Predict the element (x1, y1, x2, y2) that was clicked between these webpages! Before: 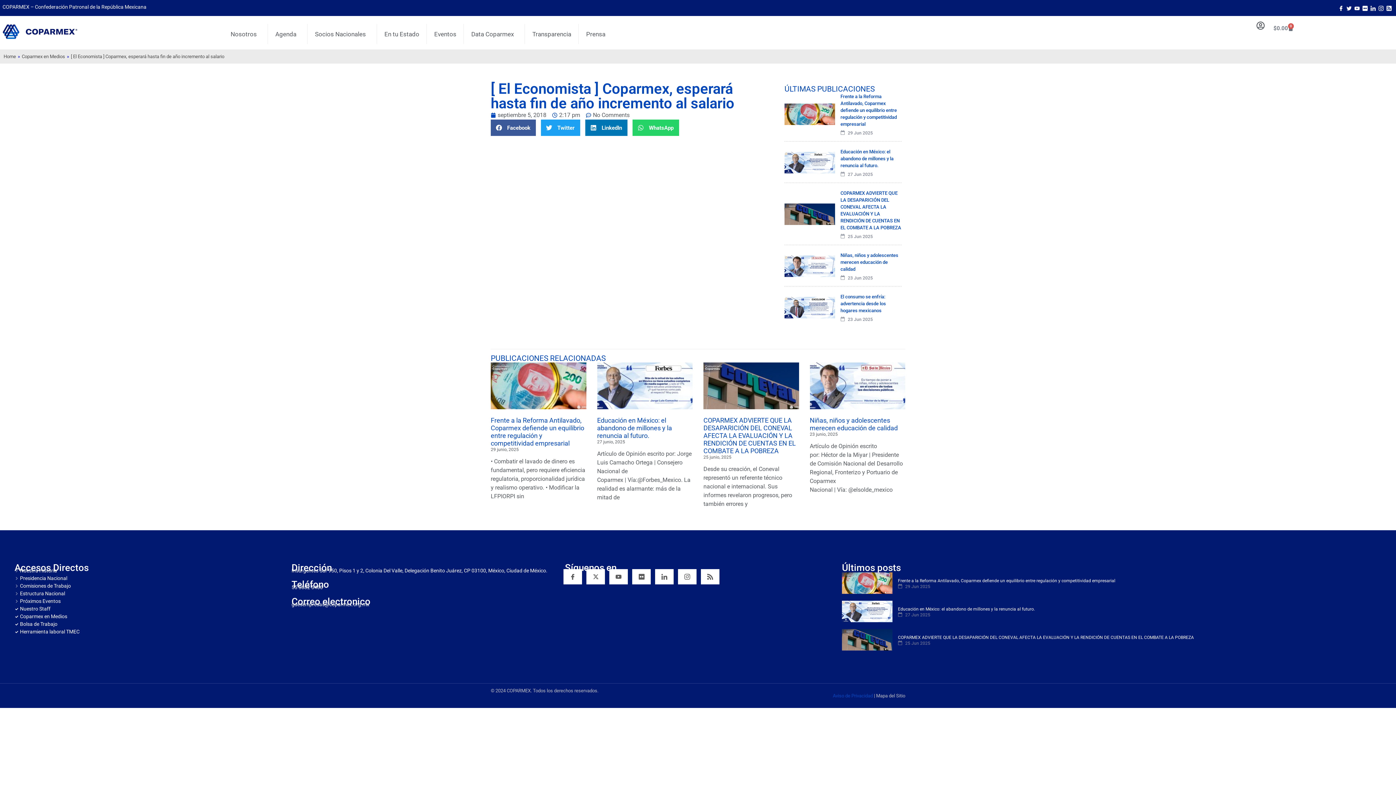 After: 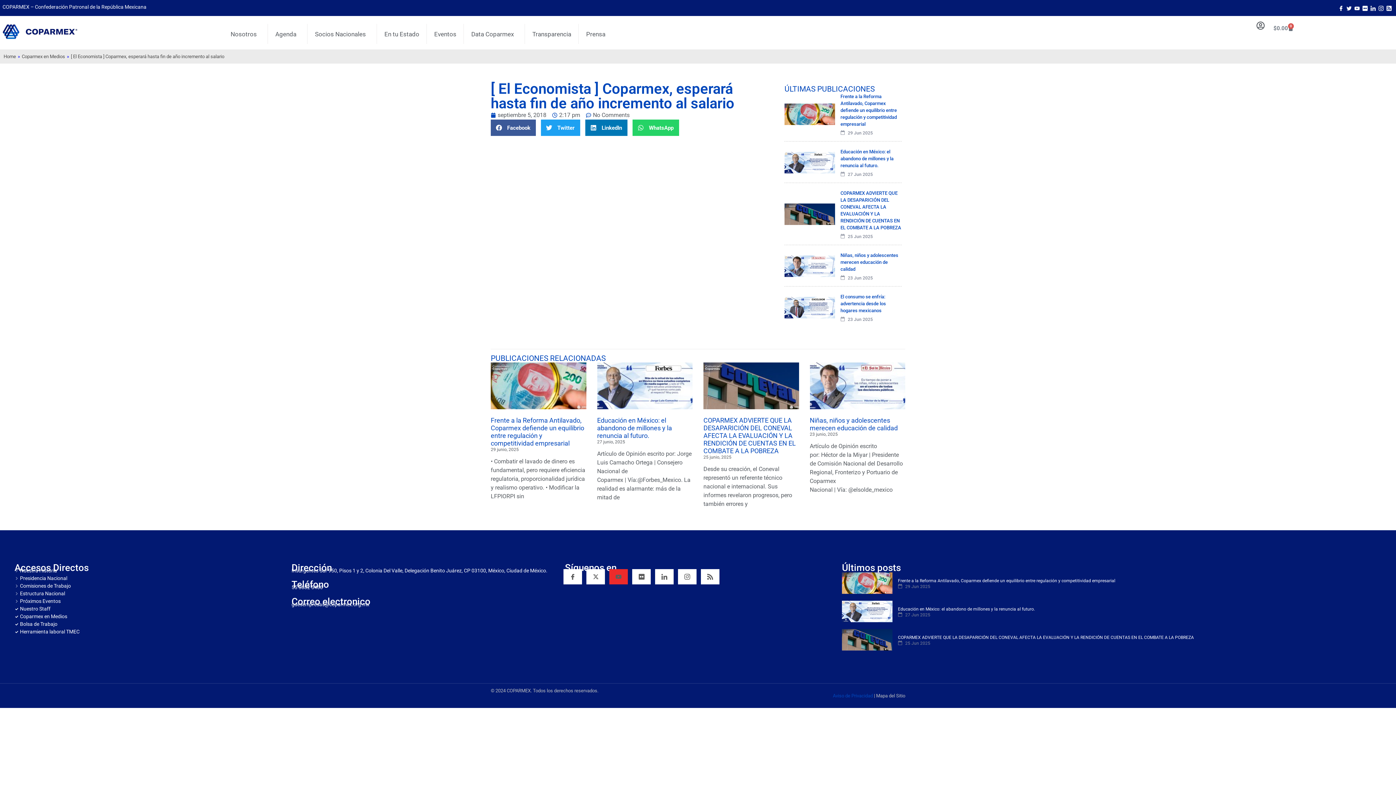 Action: bbox: (609, 569, 628, 584) label: YouTube